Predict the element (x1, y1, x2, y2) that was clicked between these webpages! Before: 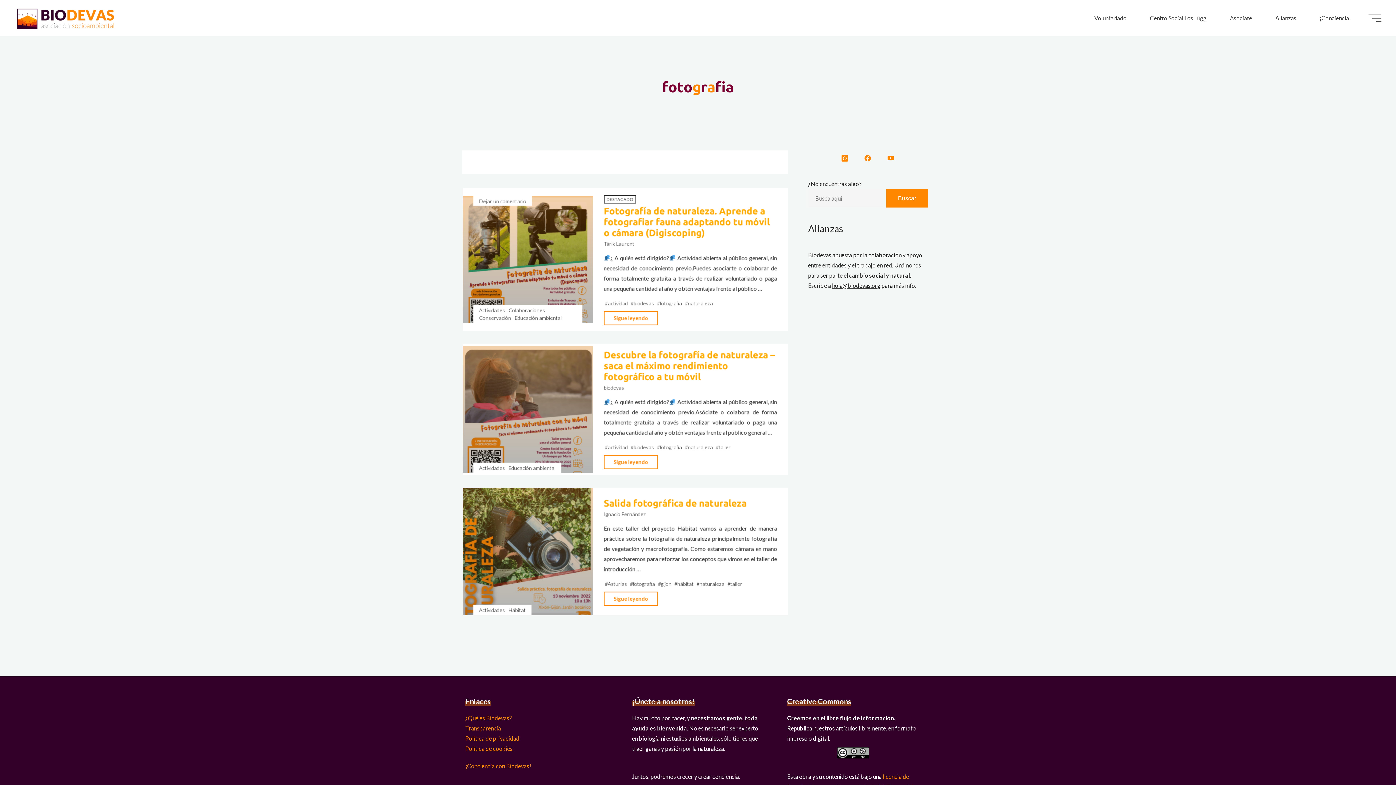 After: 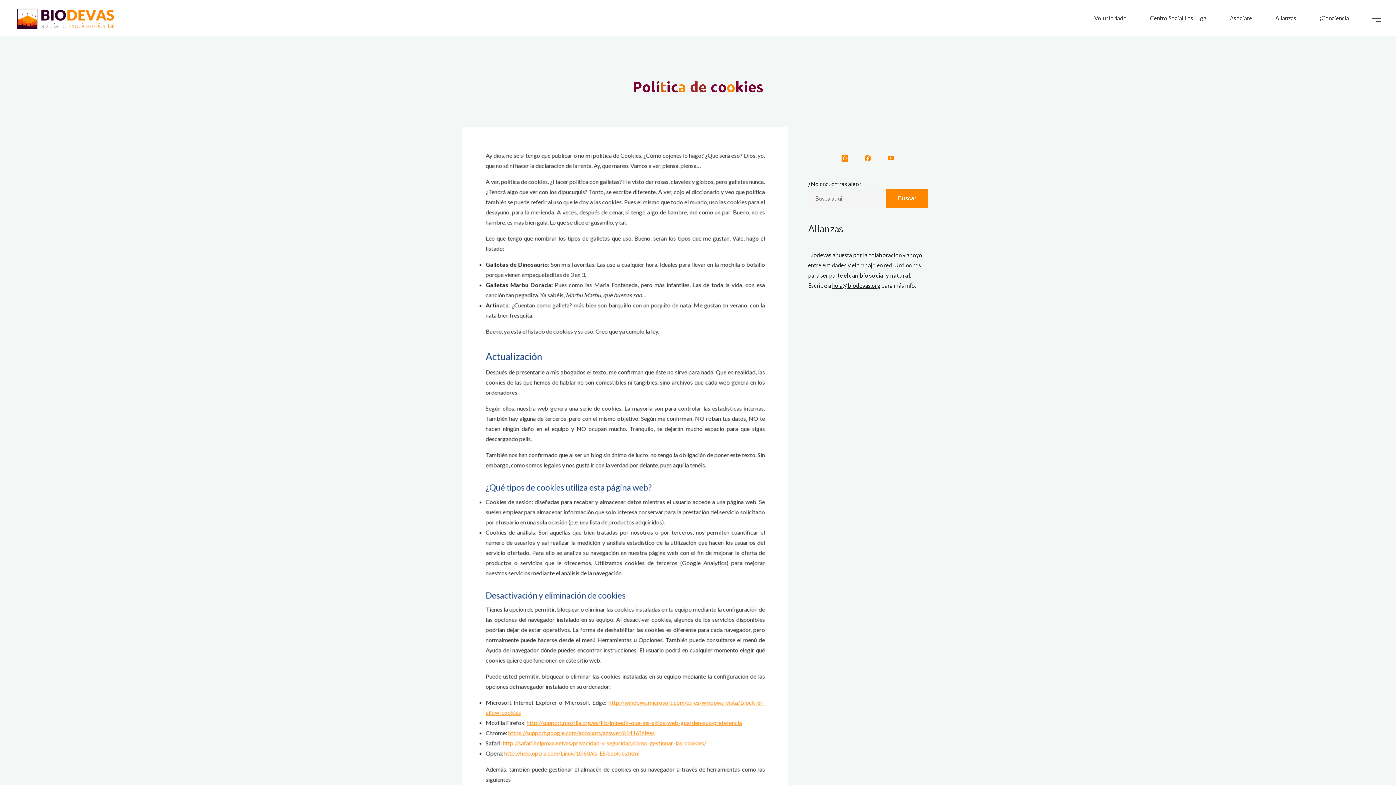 Action: bbox: (465, 745, 512, 752) label: Política de cookies